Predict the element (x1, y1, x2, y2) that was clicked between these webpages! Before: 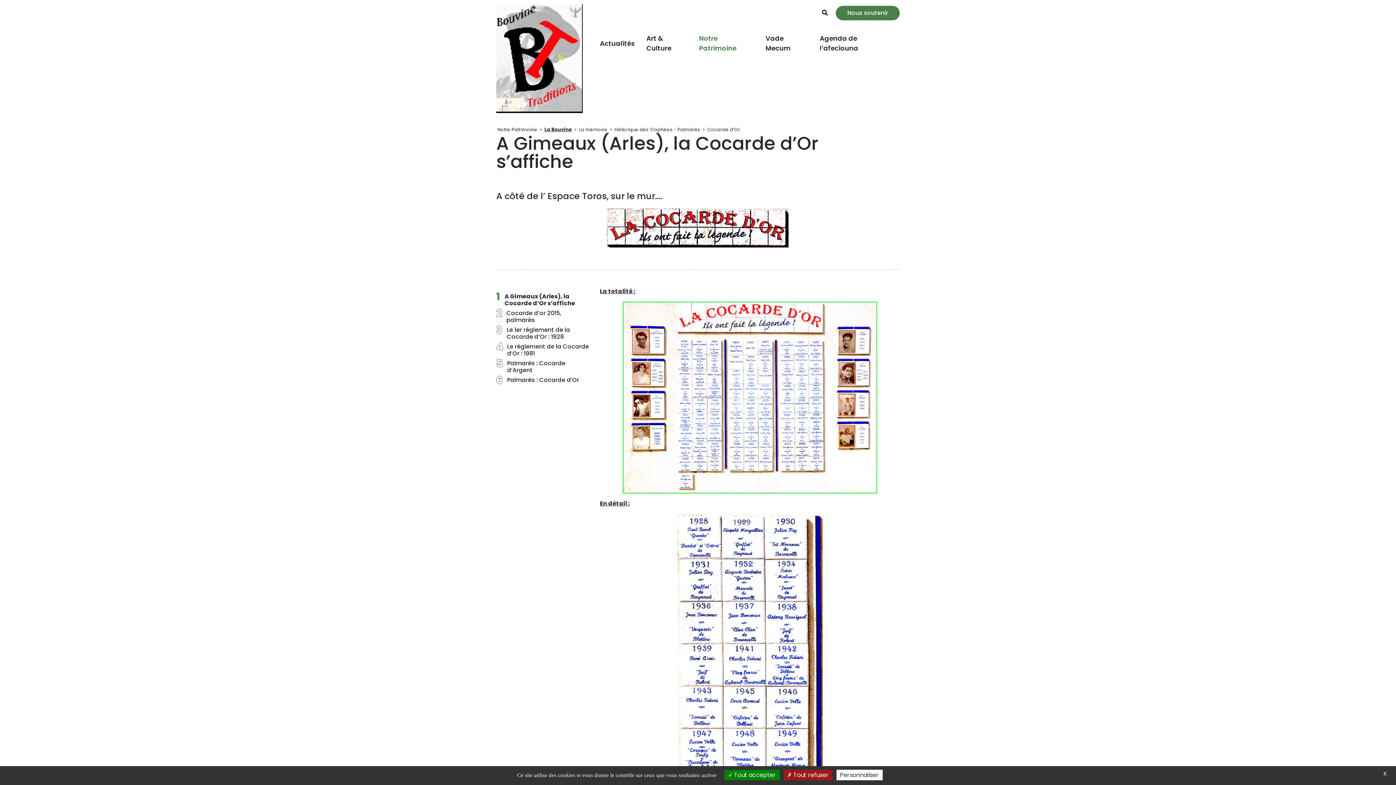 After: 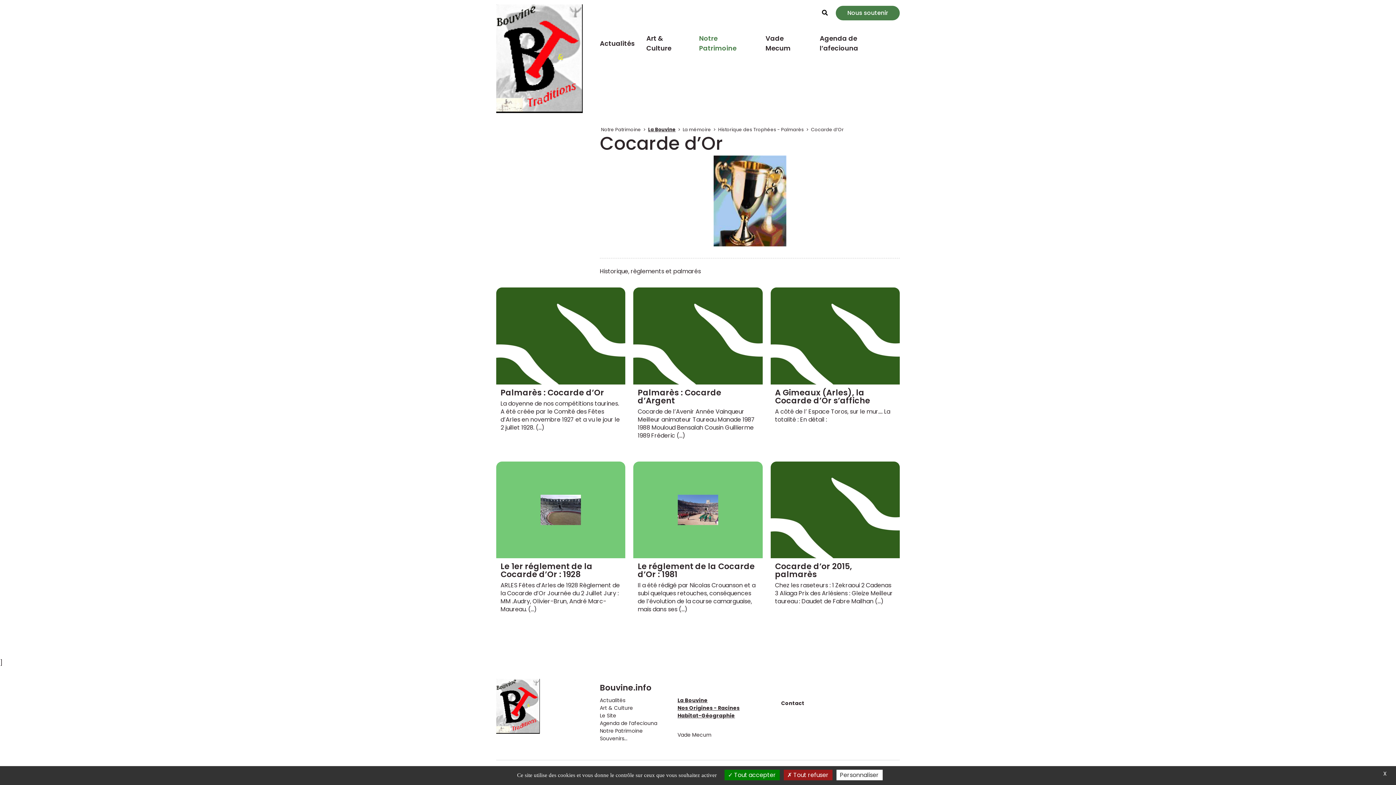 Action: bbox: (707, 126, 740, 133) label: Cocarde d’Or